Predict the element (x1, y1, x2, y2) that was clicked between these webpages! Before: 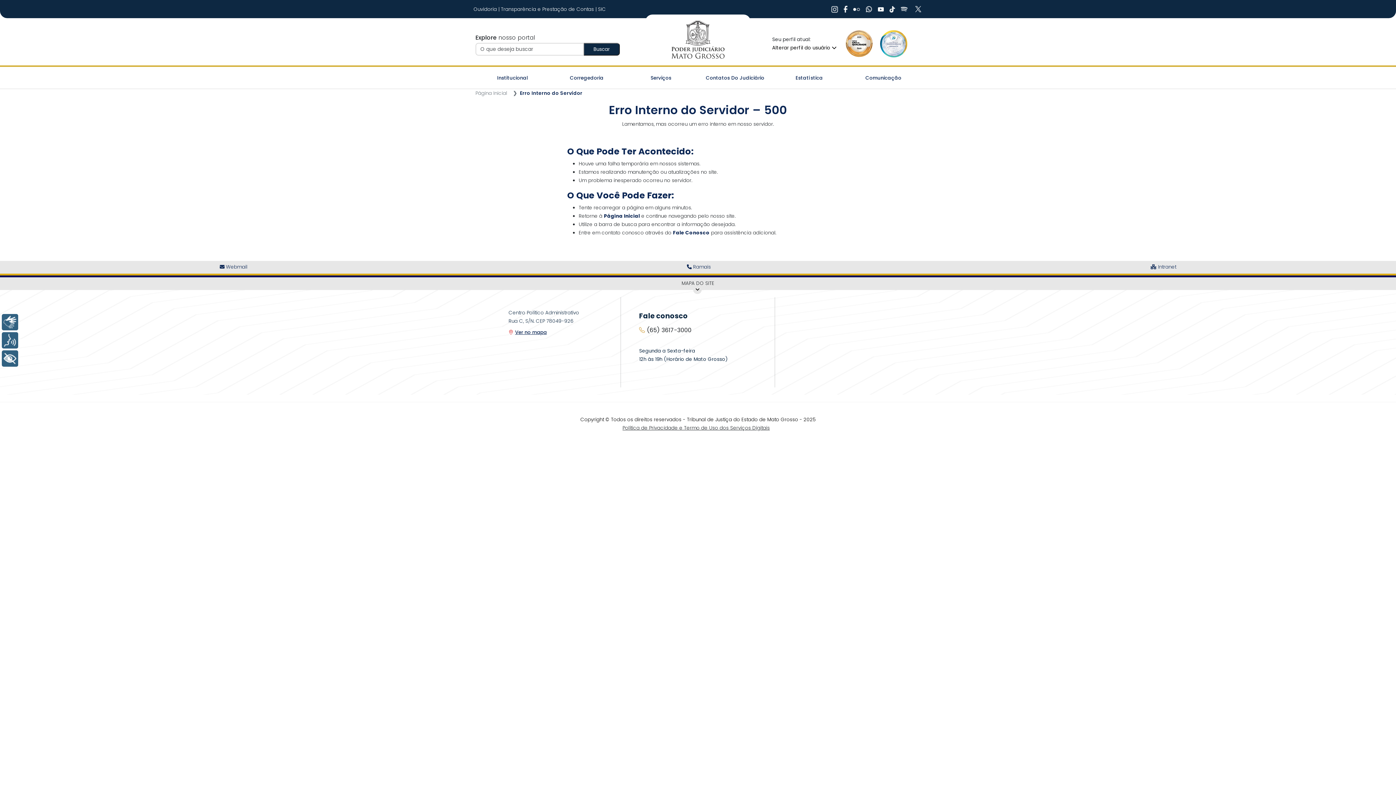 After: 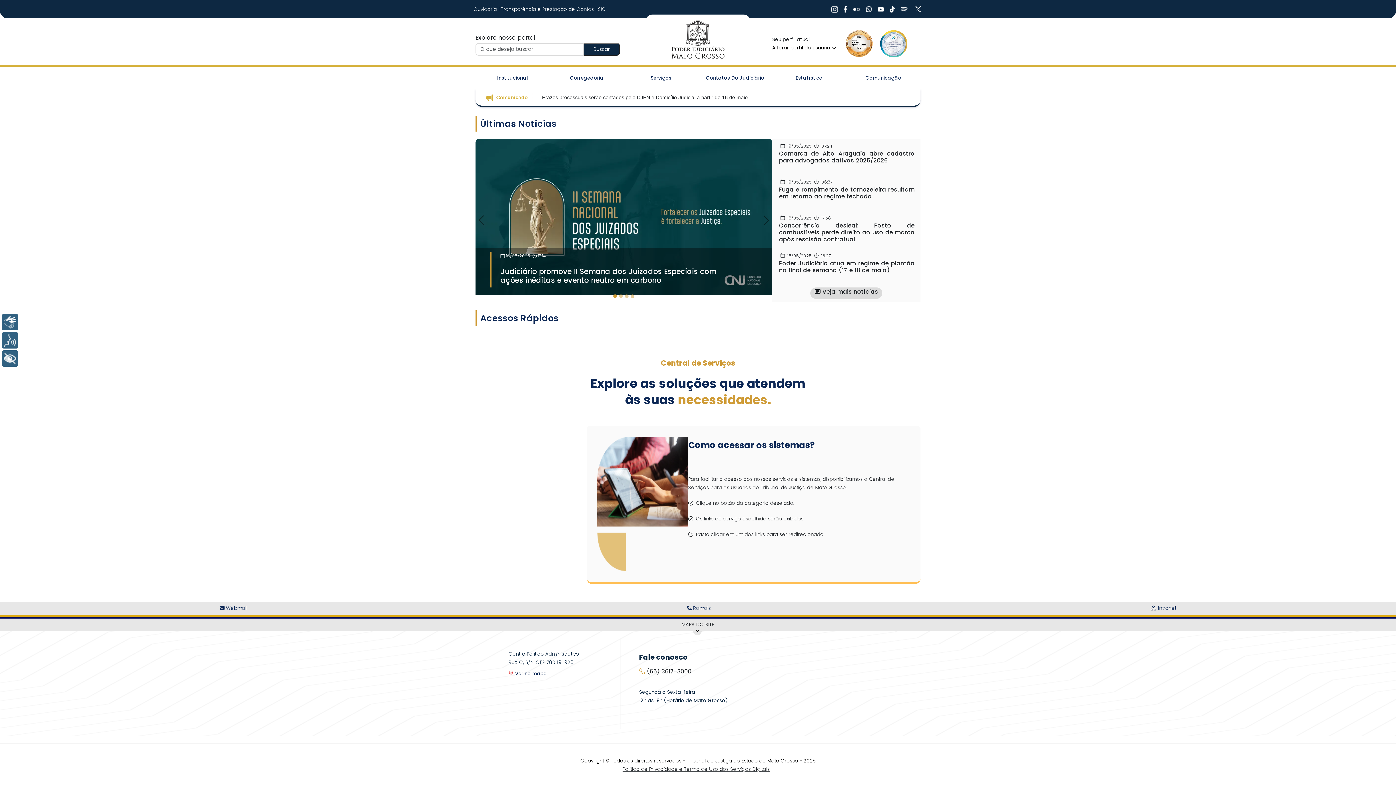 Action: label: Página Inicial bbox: (604, 212, 640, 219)